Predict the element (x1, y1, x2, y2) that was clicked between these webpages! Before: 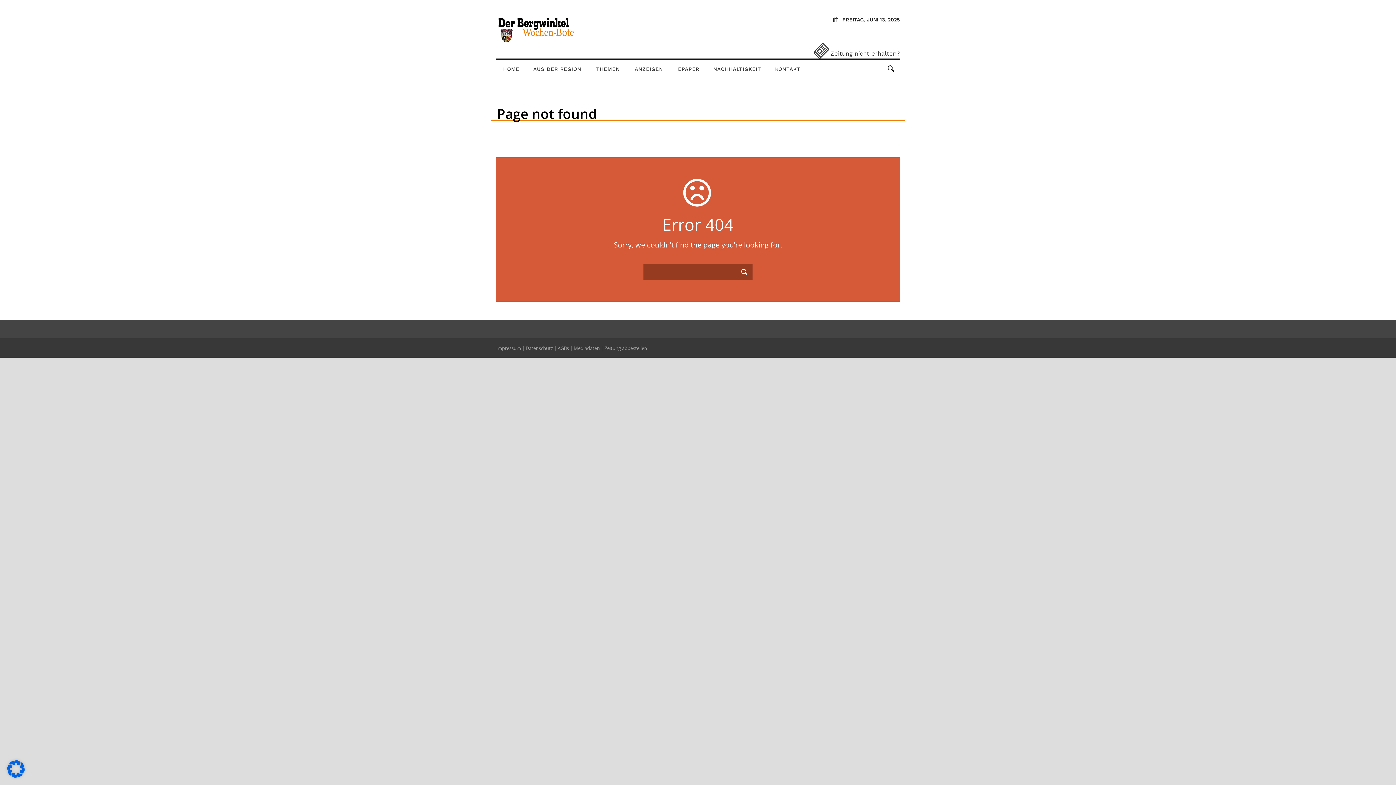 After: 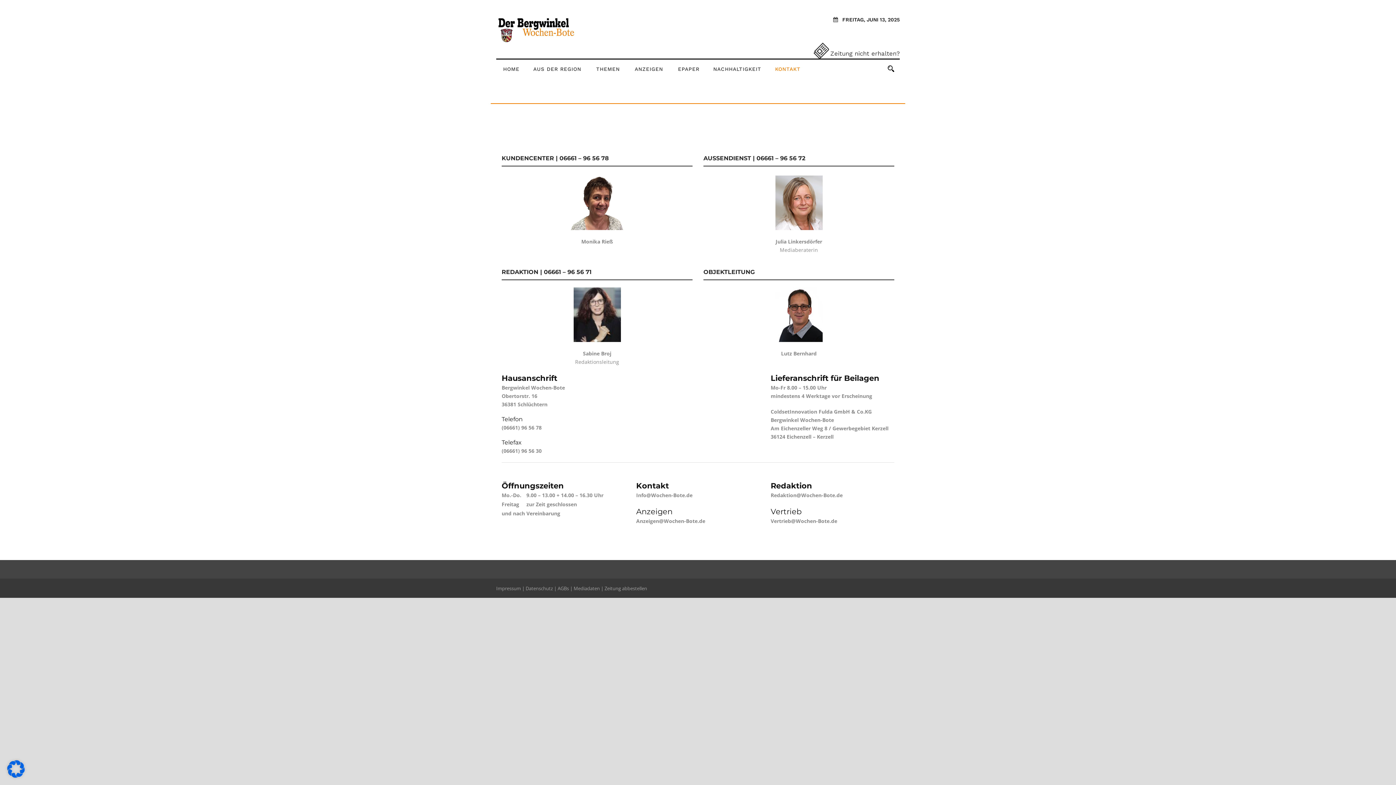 Action: label: KONTAKT bbox: (768, 65, 807, 79)